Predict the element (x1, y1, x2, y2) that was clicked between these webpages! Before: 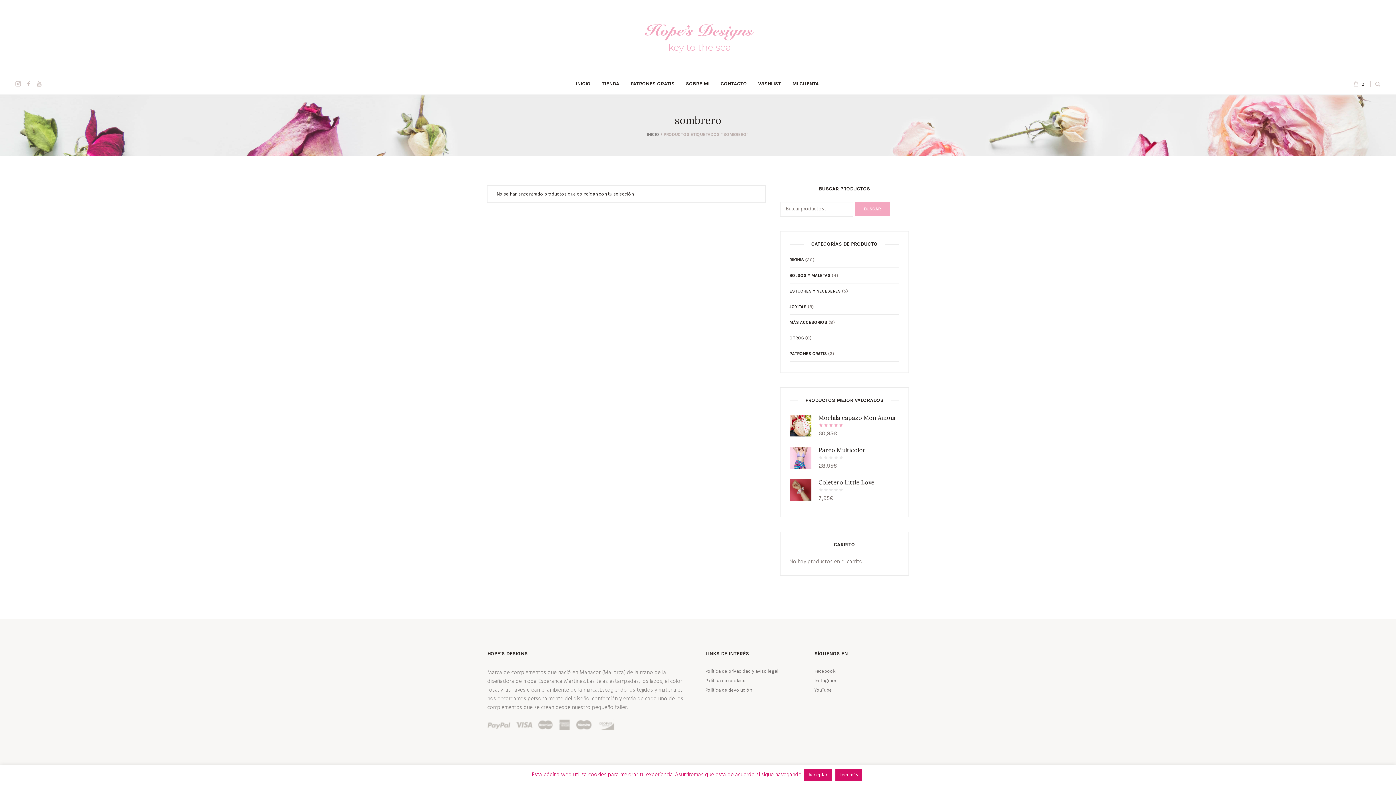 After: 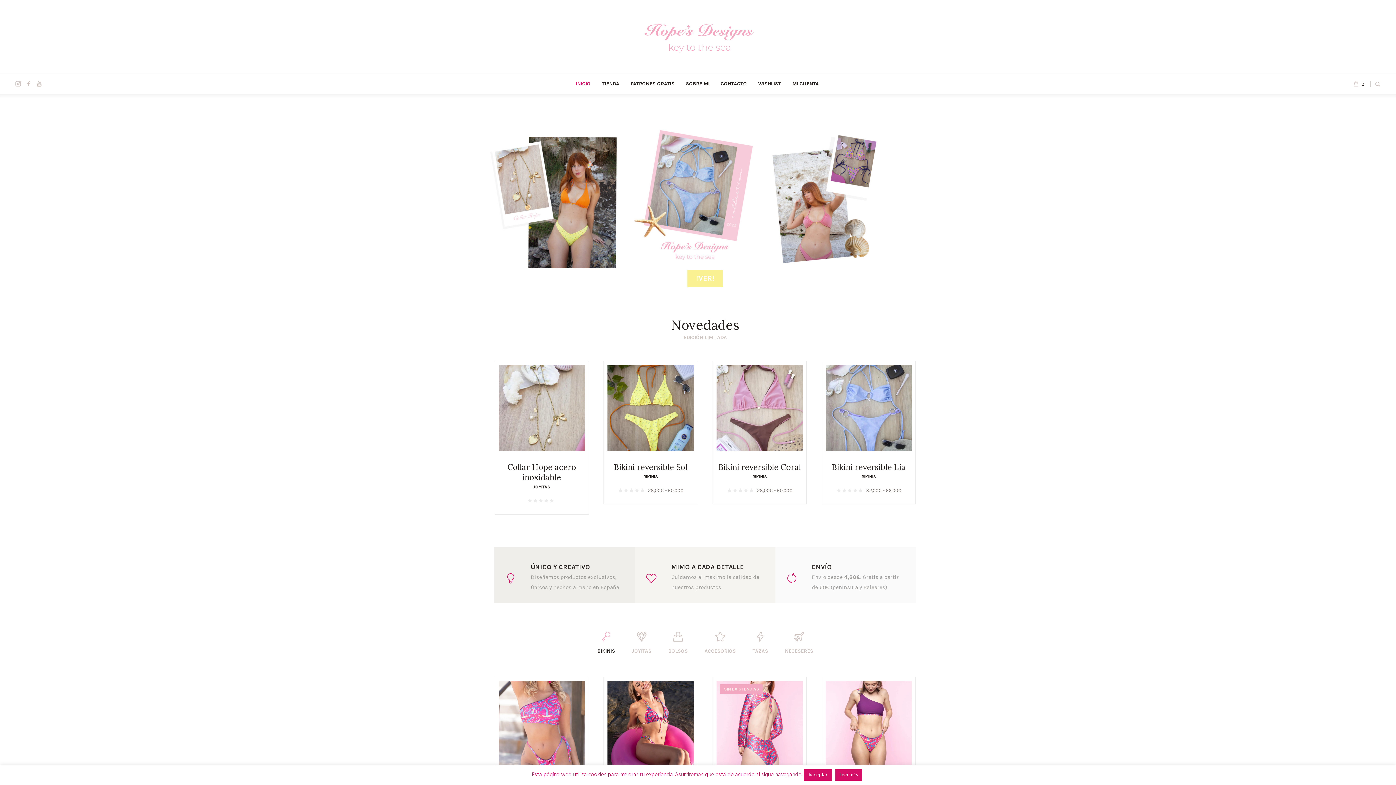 Action: label: INICIO bbox: (647, 131, 659, 136)